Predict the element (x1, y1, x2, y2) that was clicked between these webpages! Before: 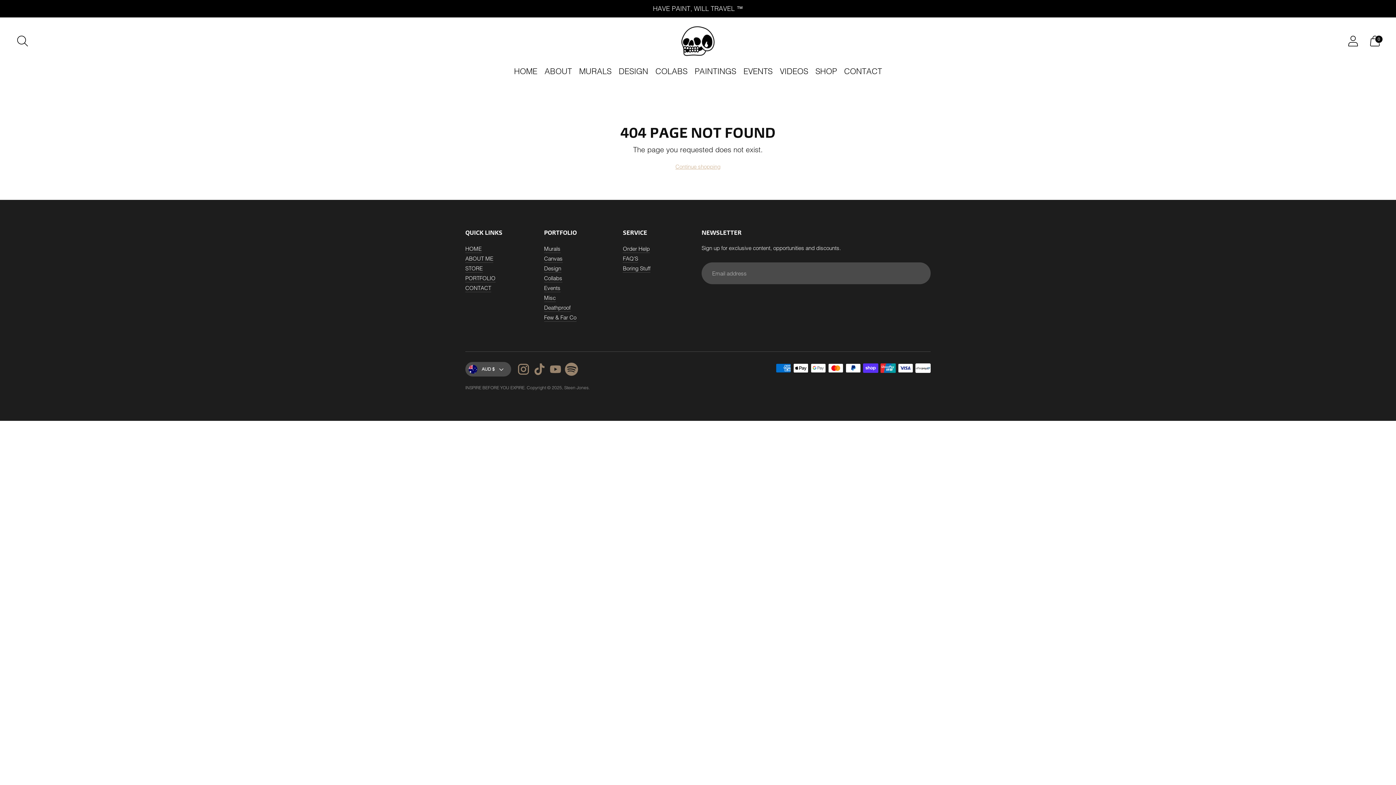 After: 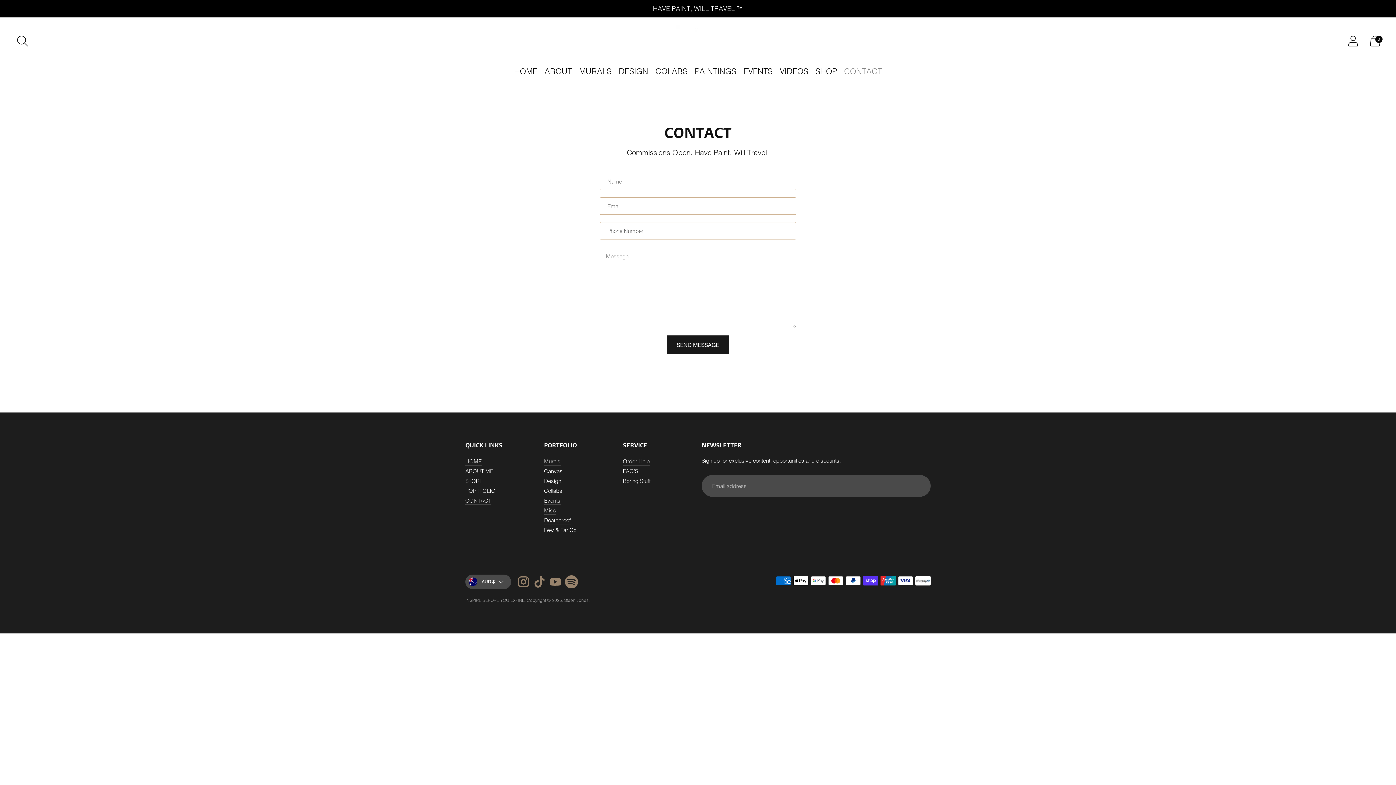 Action: bbox: (465, 284, 491, 291) label: CONTACT